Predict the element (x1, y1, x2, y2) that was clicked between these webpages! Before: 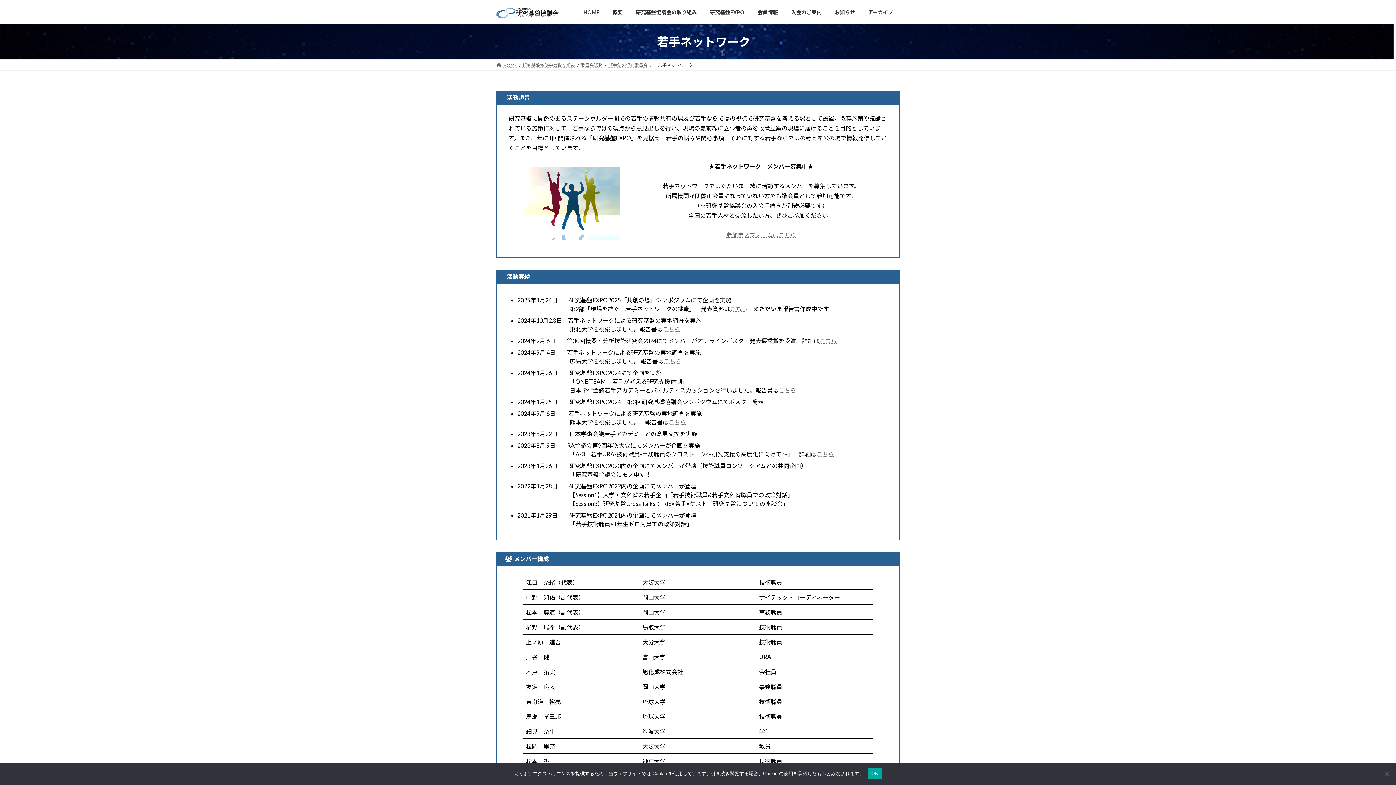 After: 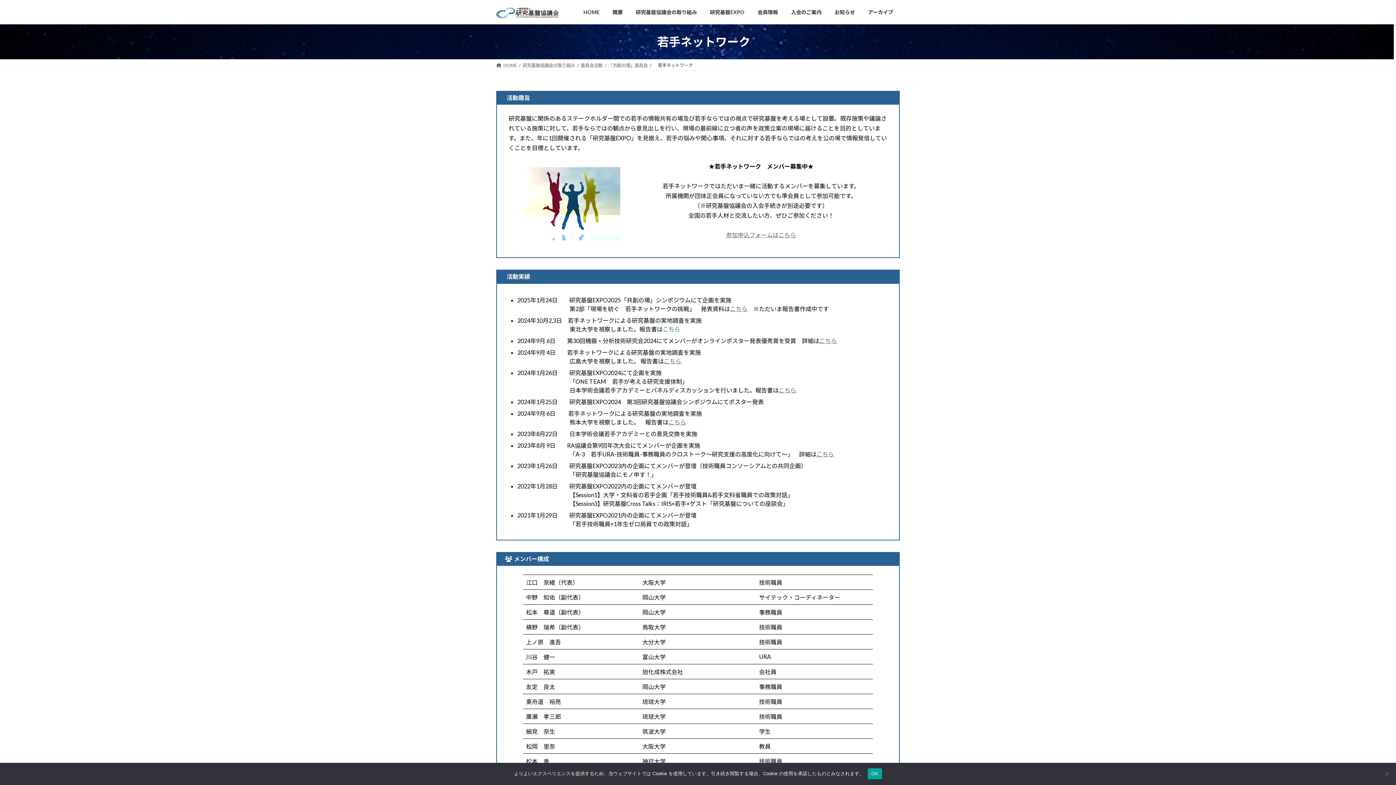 Action: label: こちら bbox: (662, 325, 680, 332)